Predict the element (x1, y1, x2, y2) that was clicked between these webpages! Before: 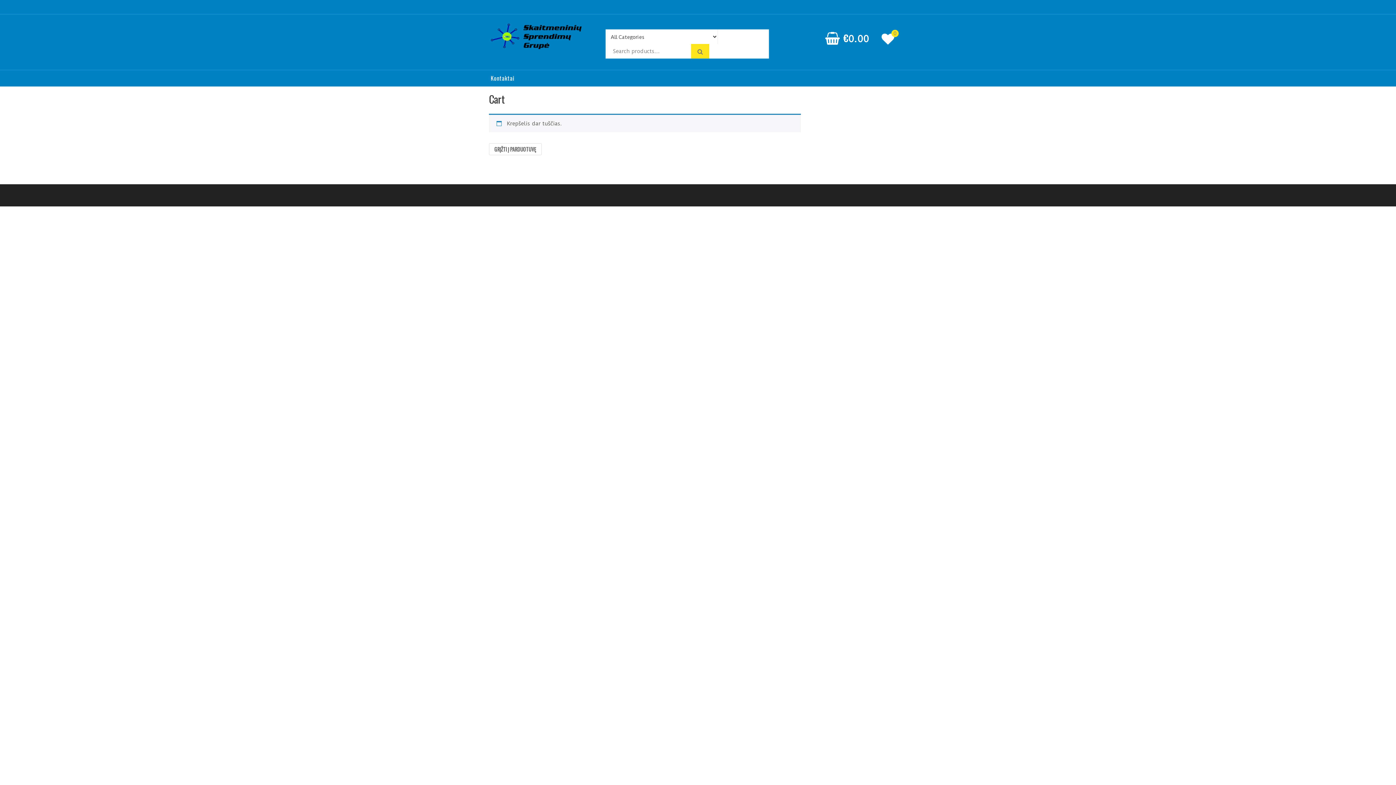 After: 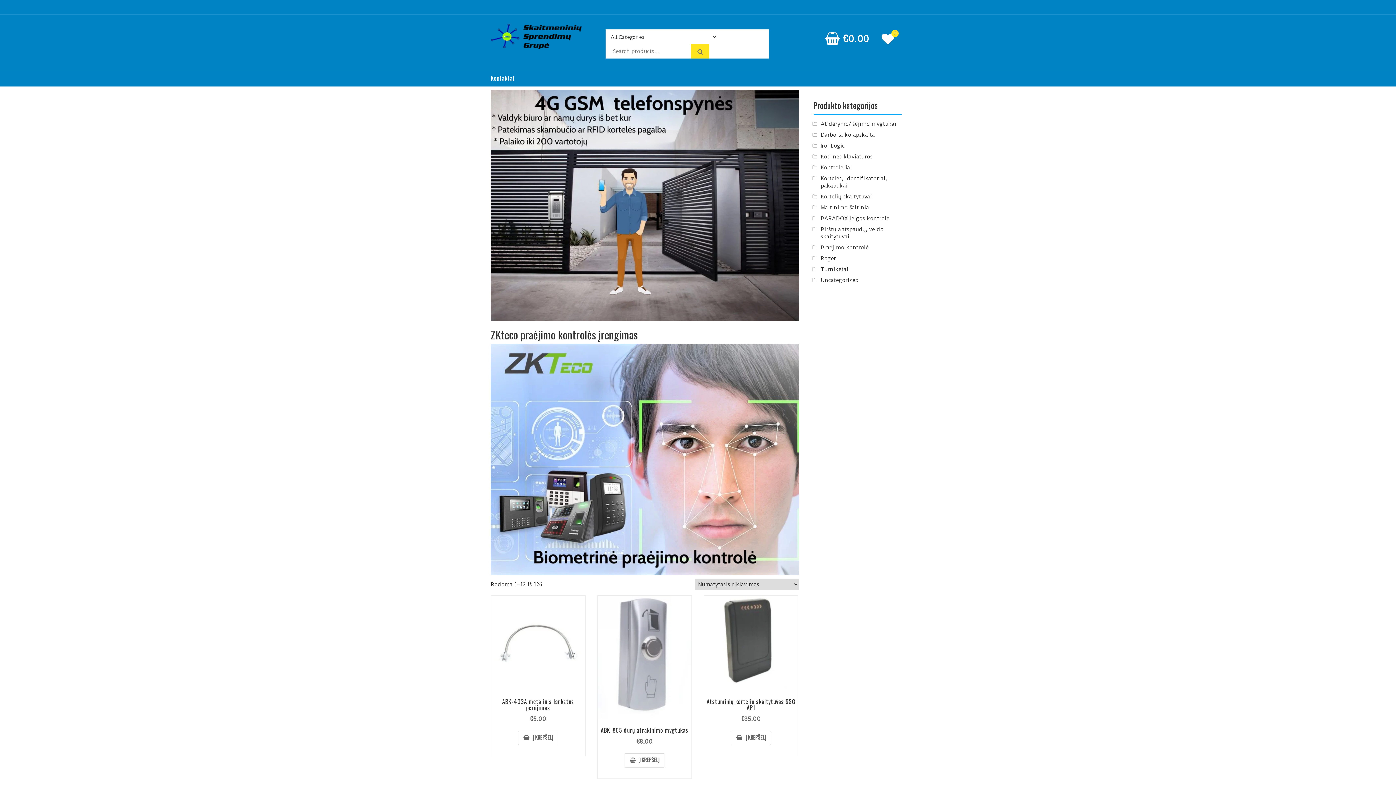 Action: bbox: (489, 143, 541, 155) label: GRĮŽTI Į PARDUOTUVĘ